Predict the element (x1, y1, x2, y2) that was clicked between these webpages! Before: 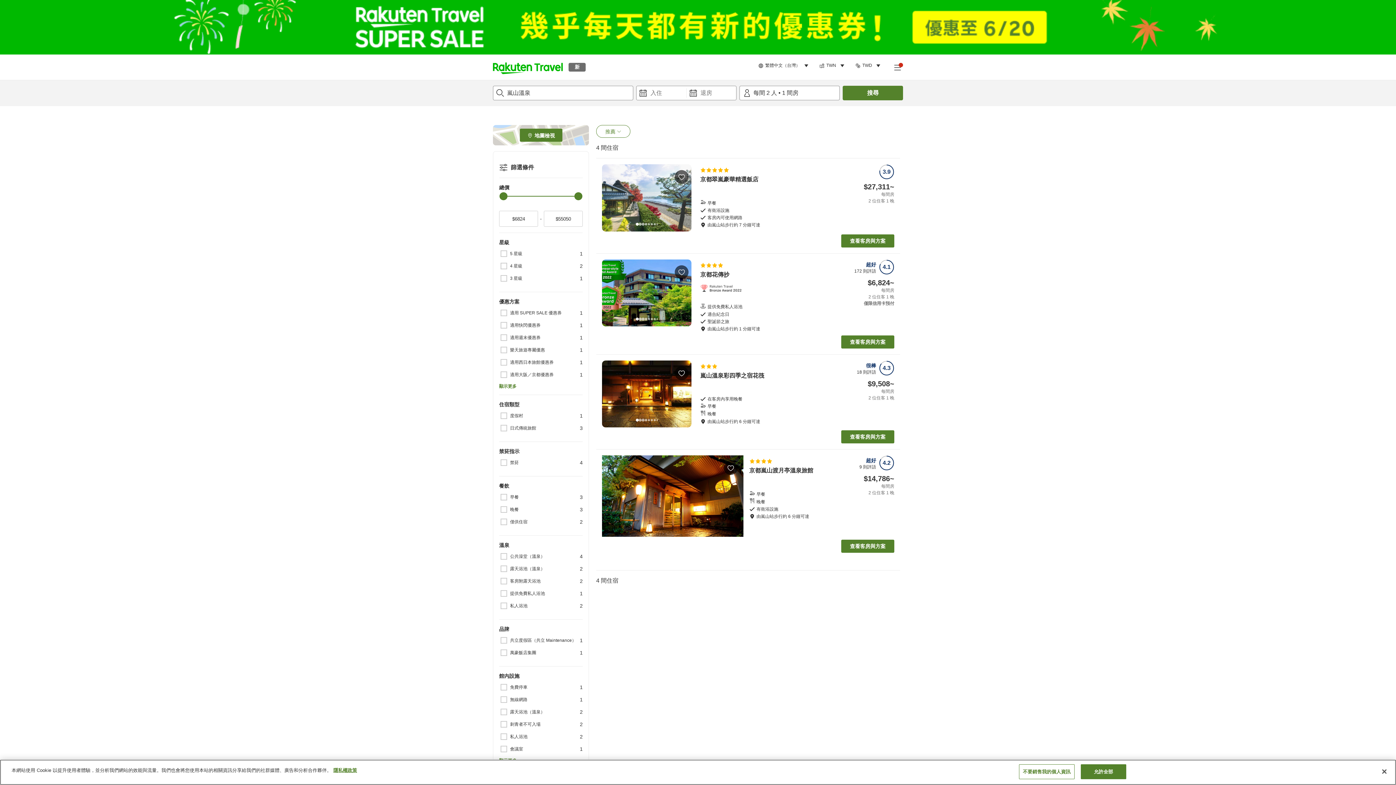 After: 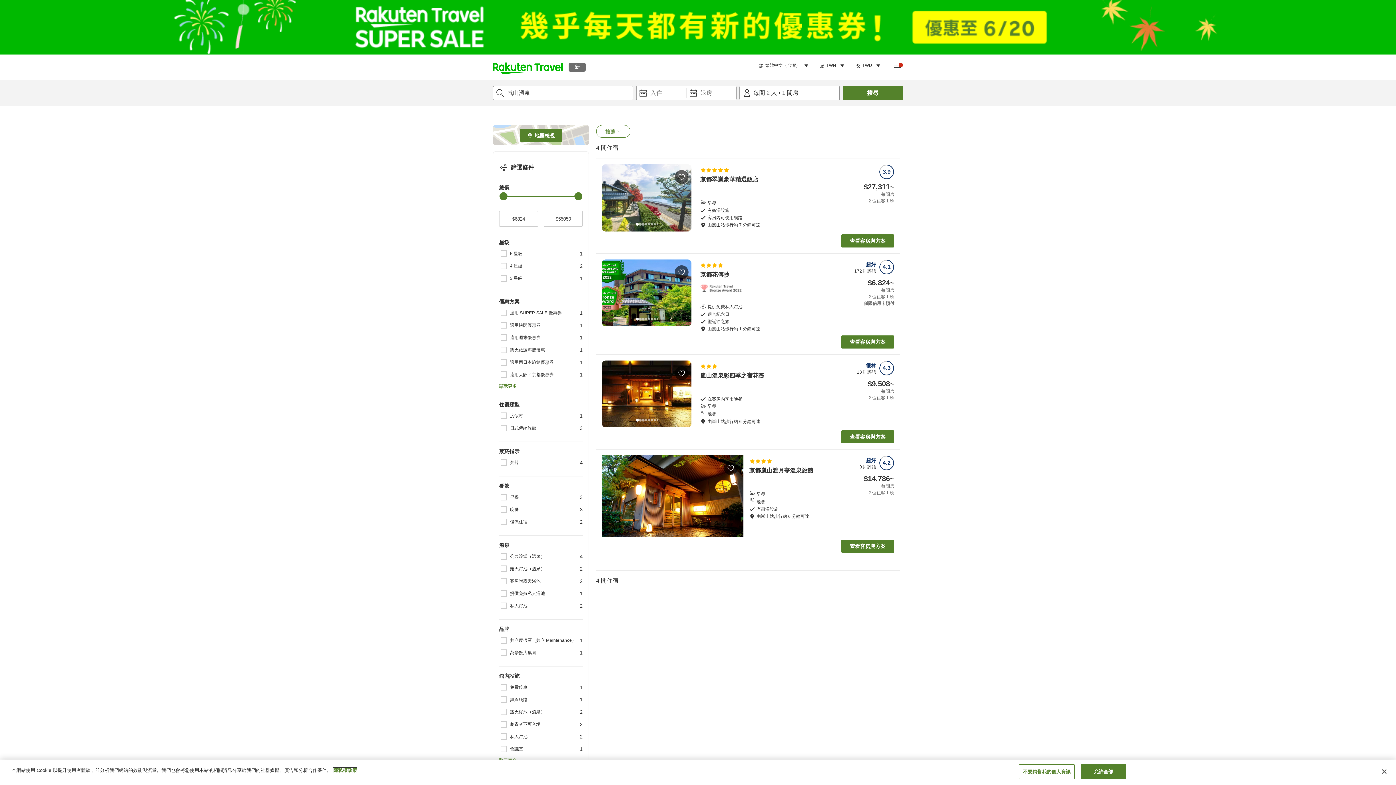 Action: bbox: (333, 768, 357, 773) label: More information about your privacy, opens in a new tab